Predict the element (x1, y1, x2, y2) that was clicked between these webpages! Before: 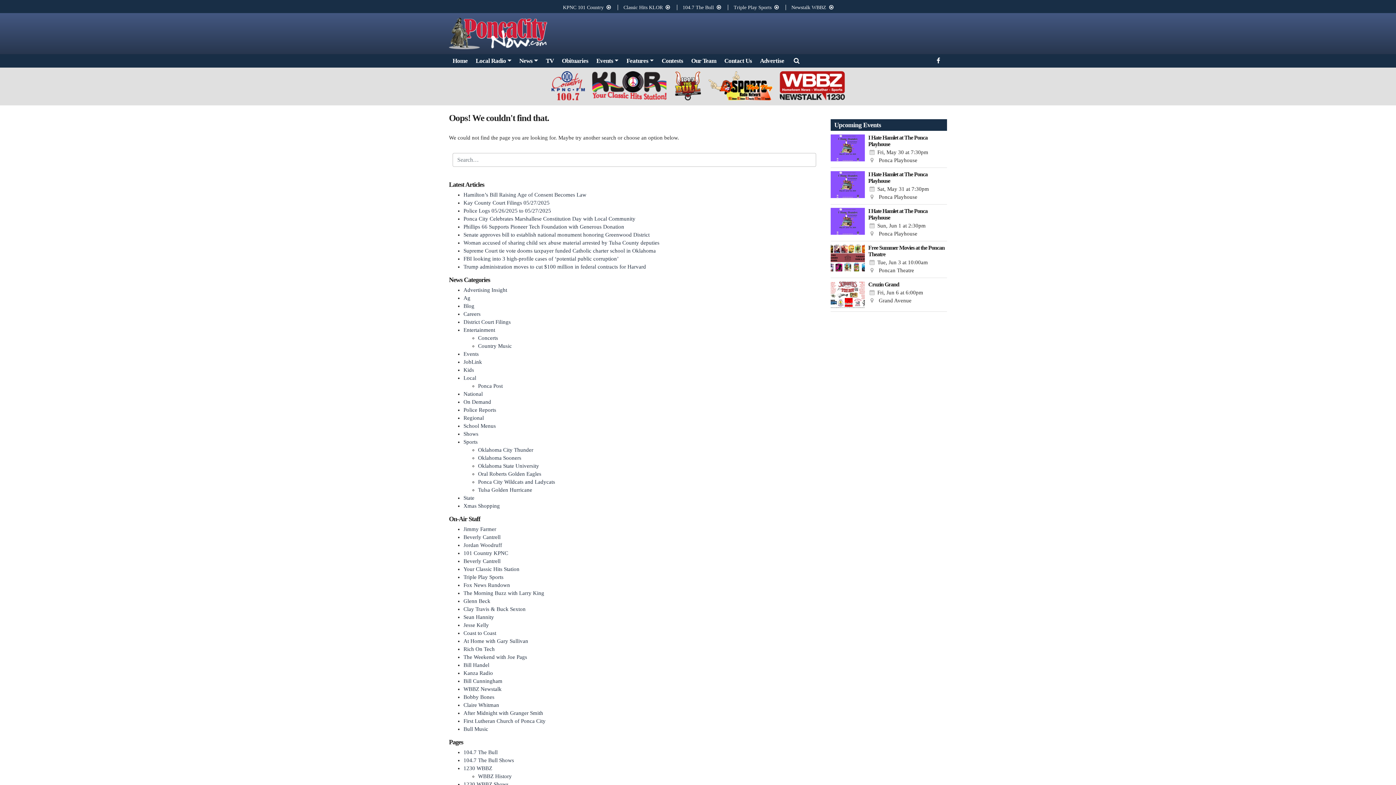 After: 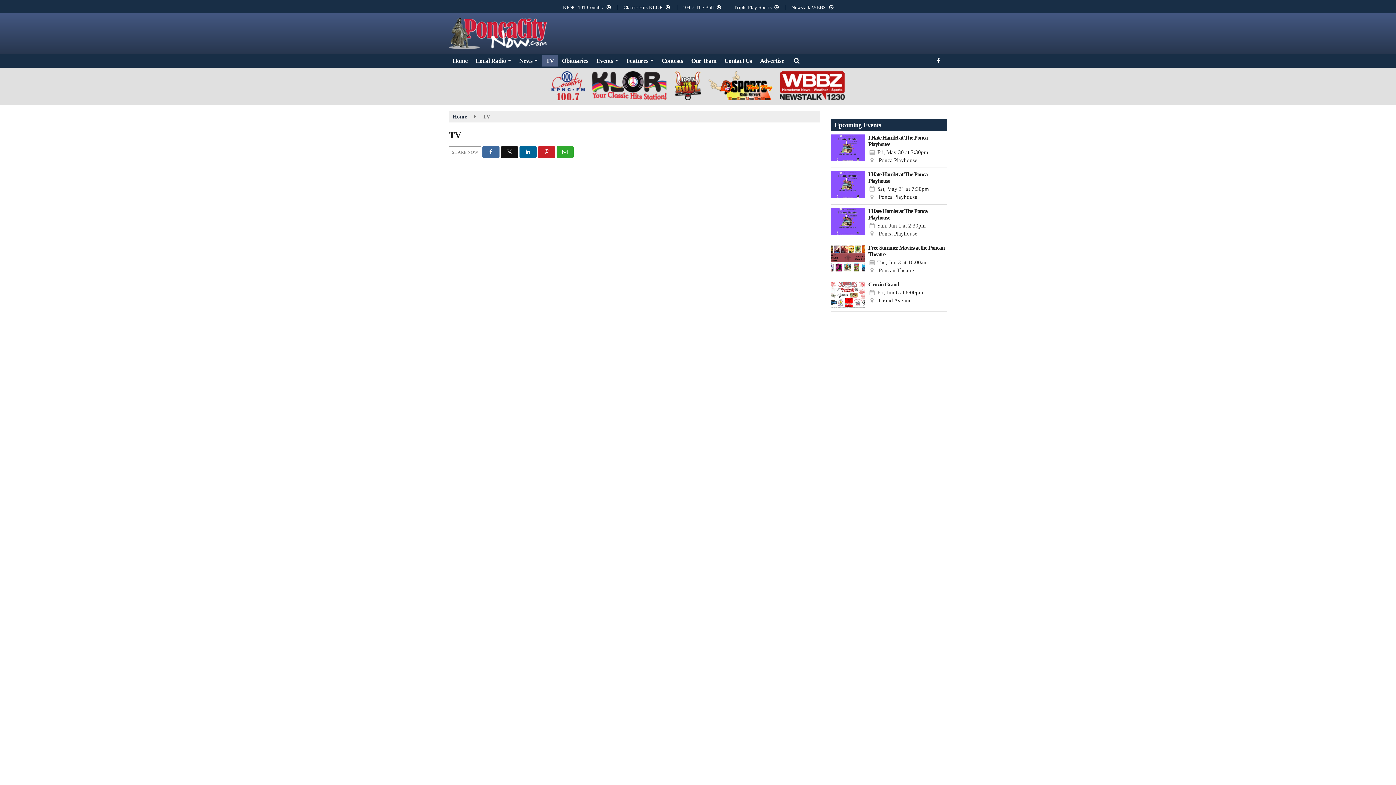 Action: label: TV bbox: (542, 55, 557, 66)